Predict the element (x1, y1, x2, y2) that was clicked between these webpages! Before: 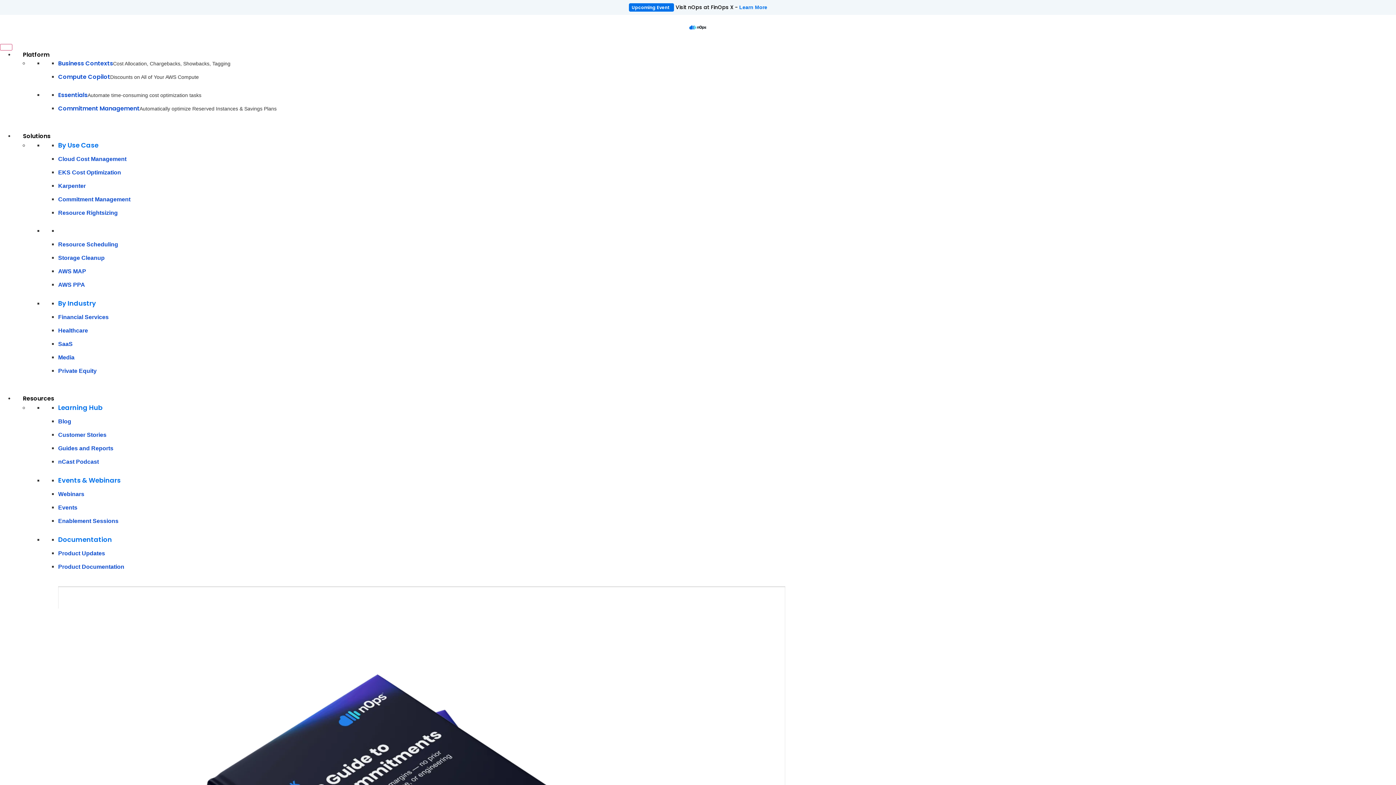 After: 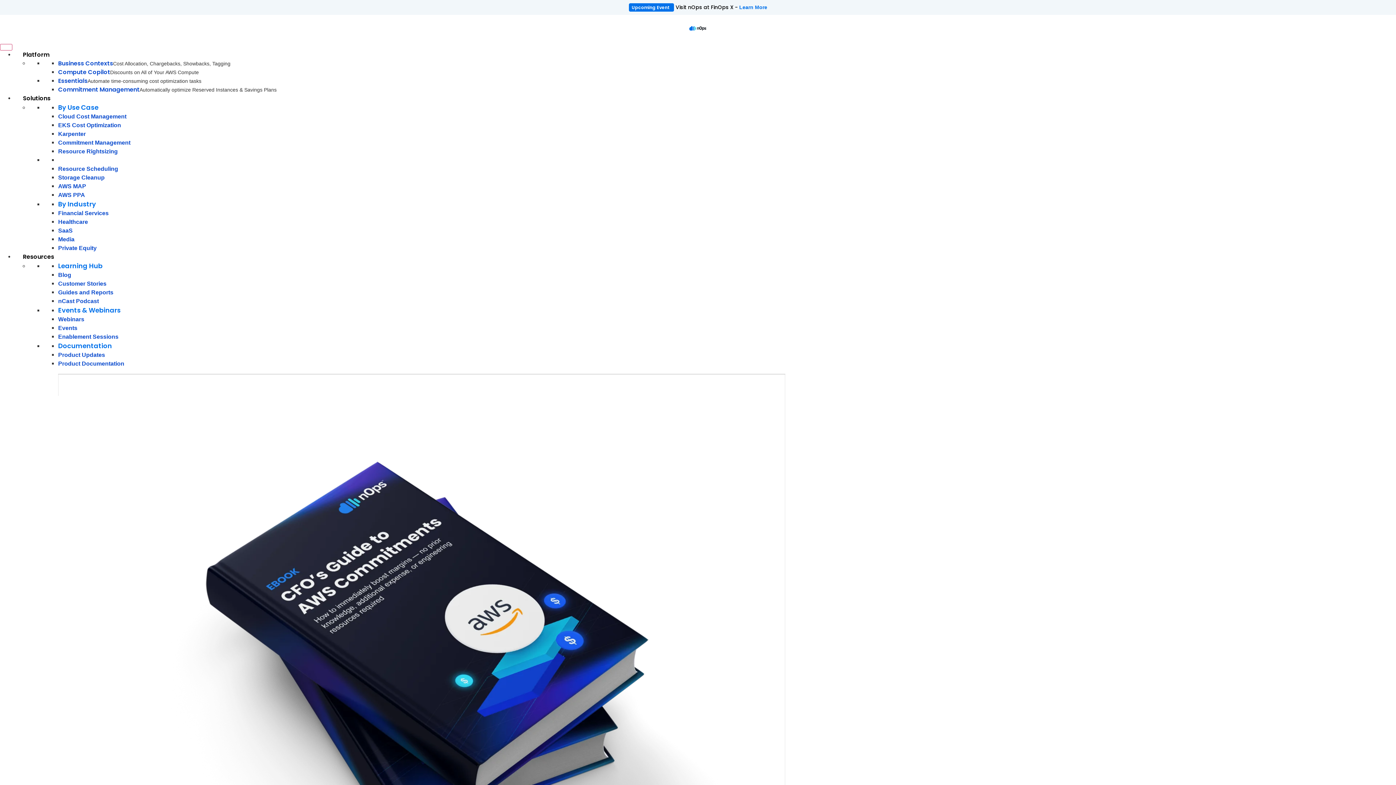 Action: label: Customer Stories bbox: (58, 432, 106, 438)